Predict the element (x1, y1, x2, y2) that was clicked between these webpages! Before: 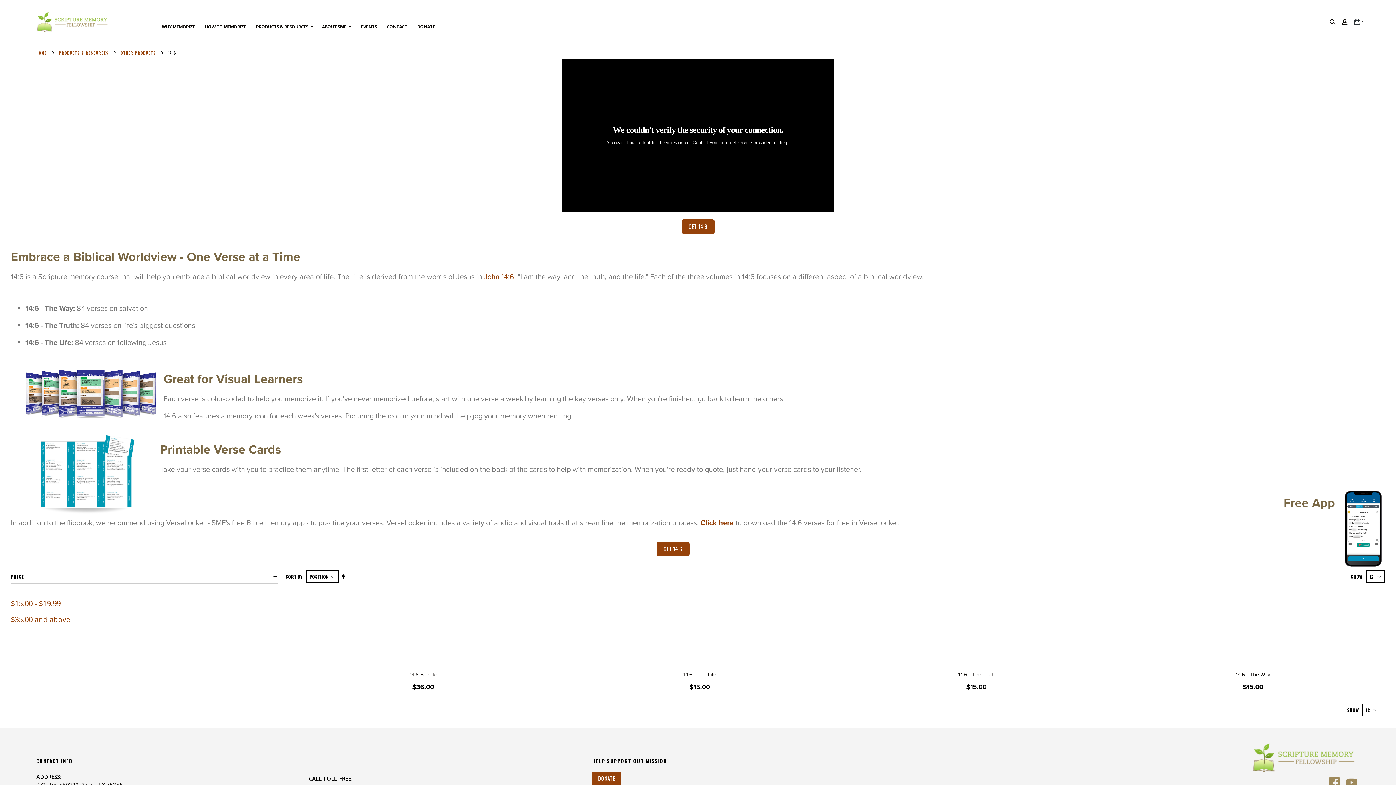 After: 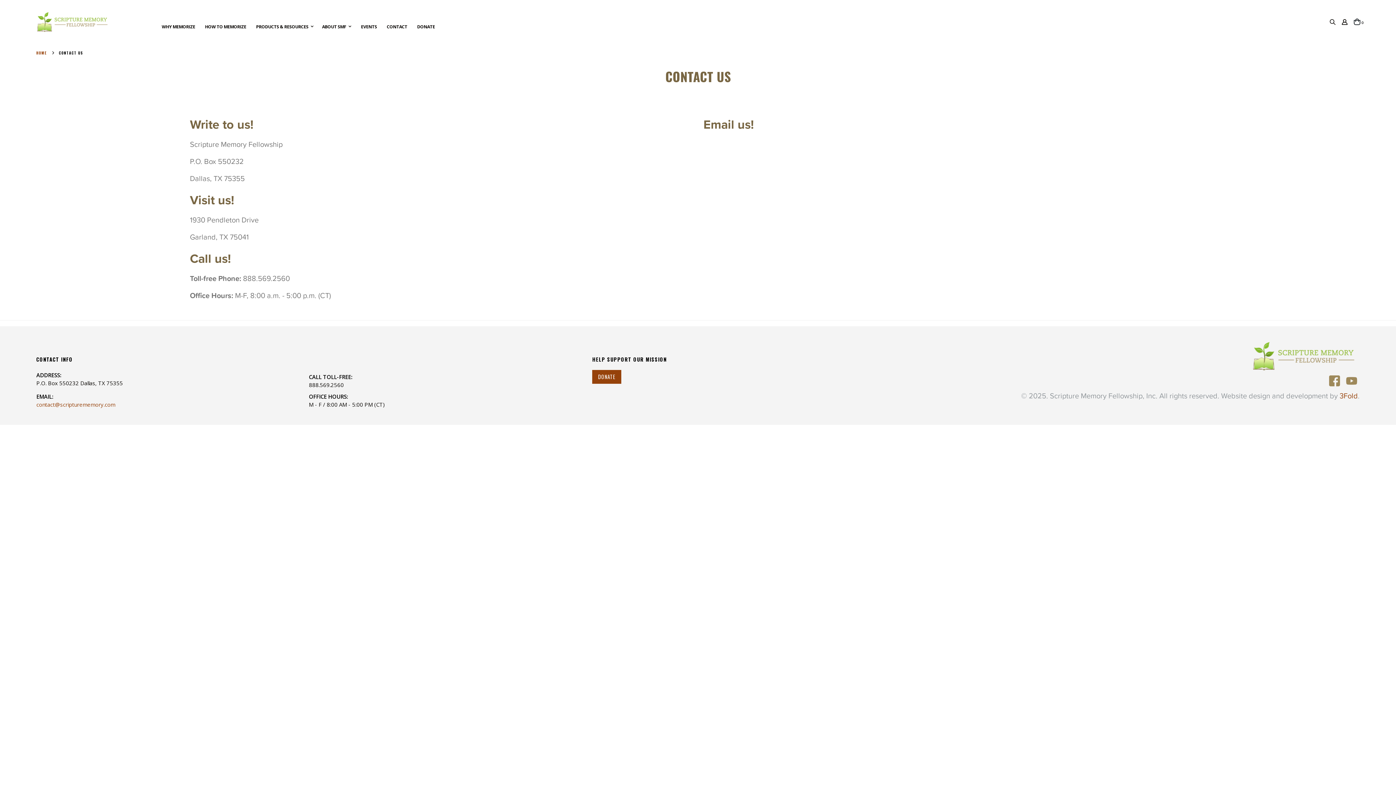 Action: label: CONTACT bbox: (383, 21, 411, 31)